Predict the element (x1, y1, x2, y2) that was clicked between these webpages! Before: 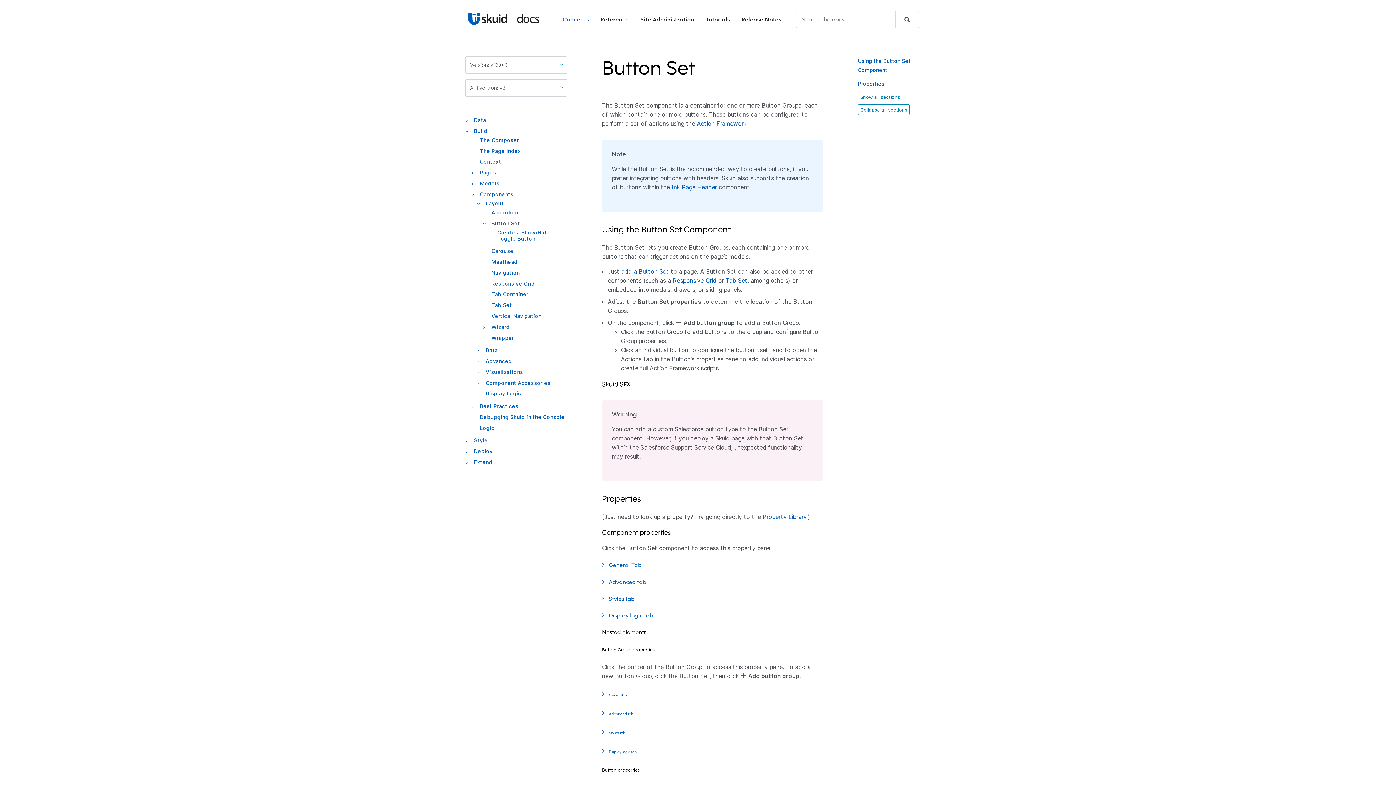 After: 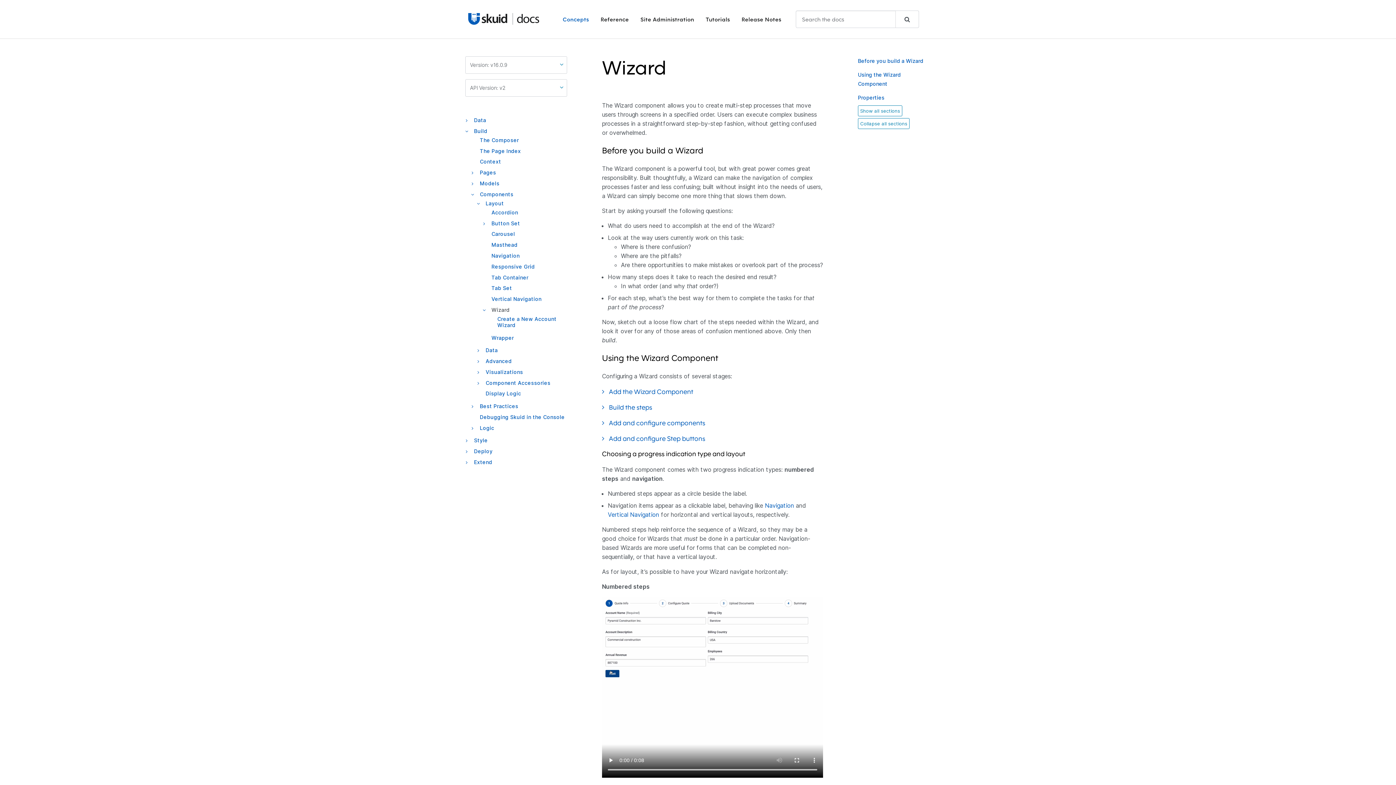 Action: label: Wizard bbox: (491, 323, 509, 330)